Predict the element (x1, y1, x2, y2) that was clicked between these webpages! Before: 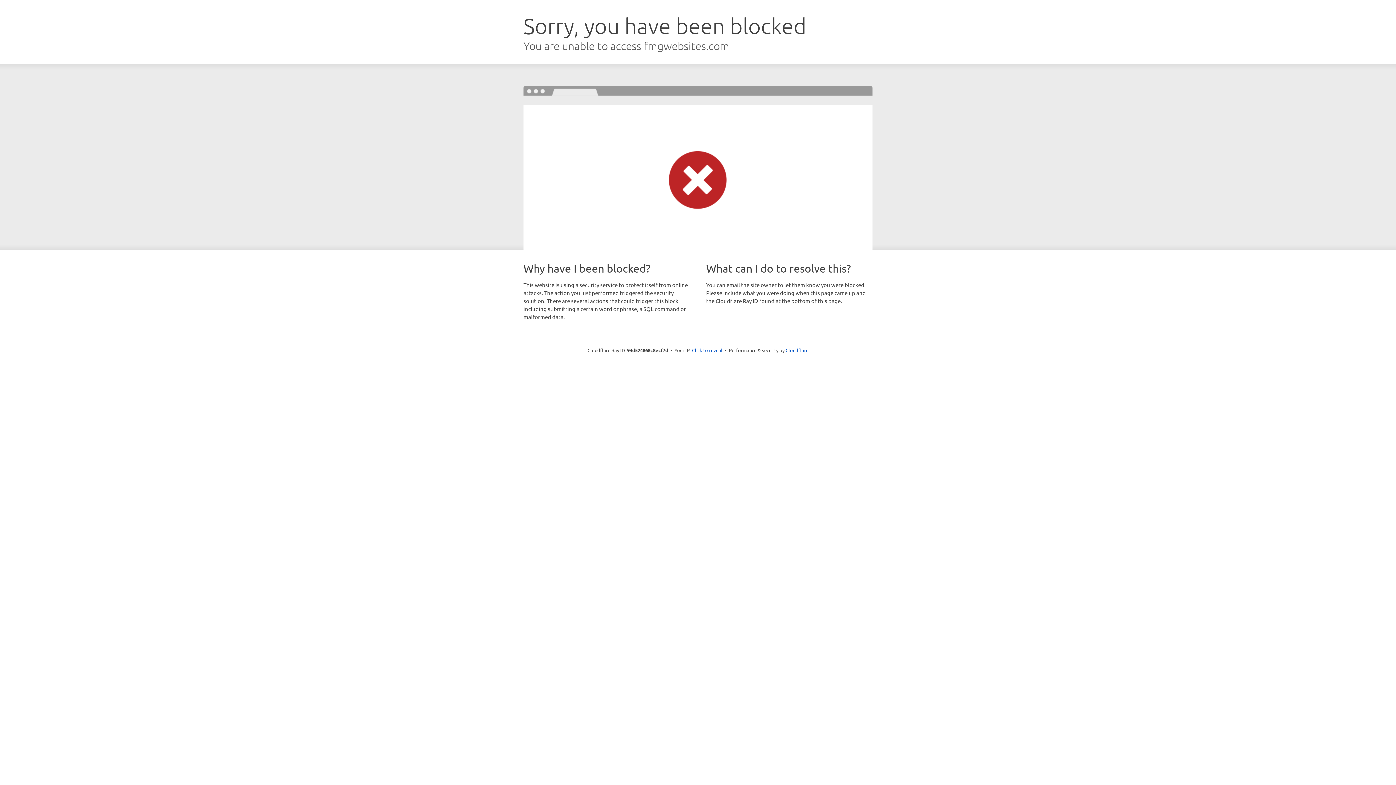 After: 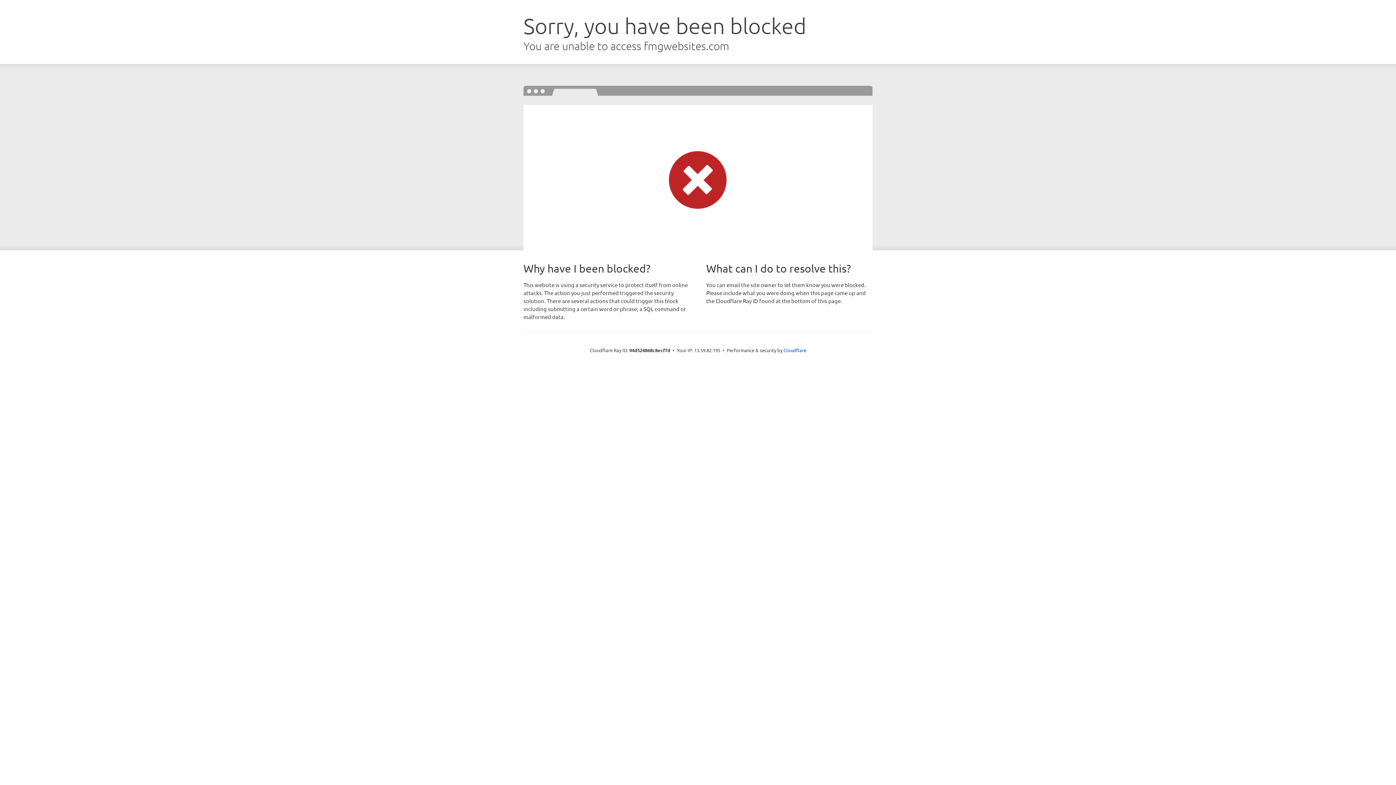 Action: bbox: (692, 346, 722, 353) label: Click to reveal